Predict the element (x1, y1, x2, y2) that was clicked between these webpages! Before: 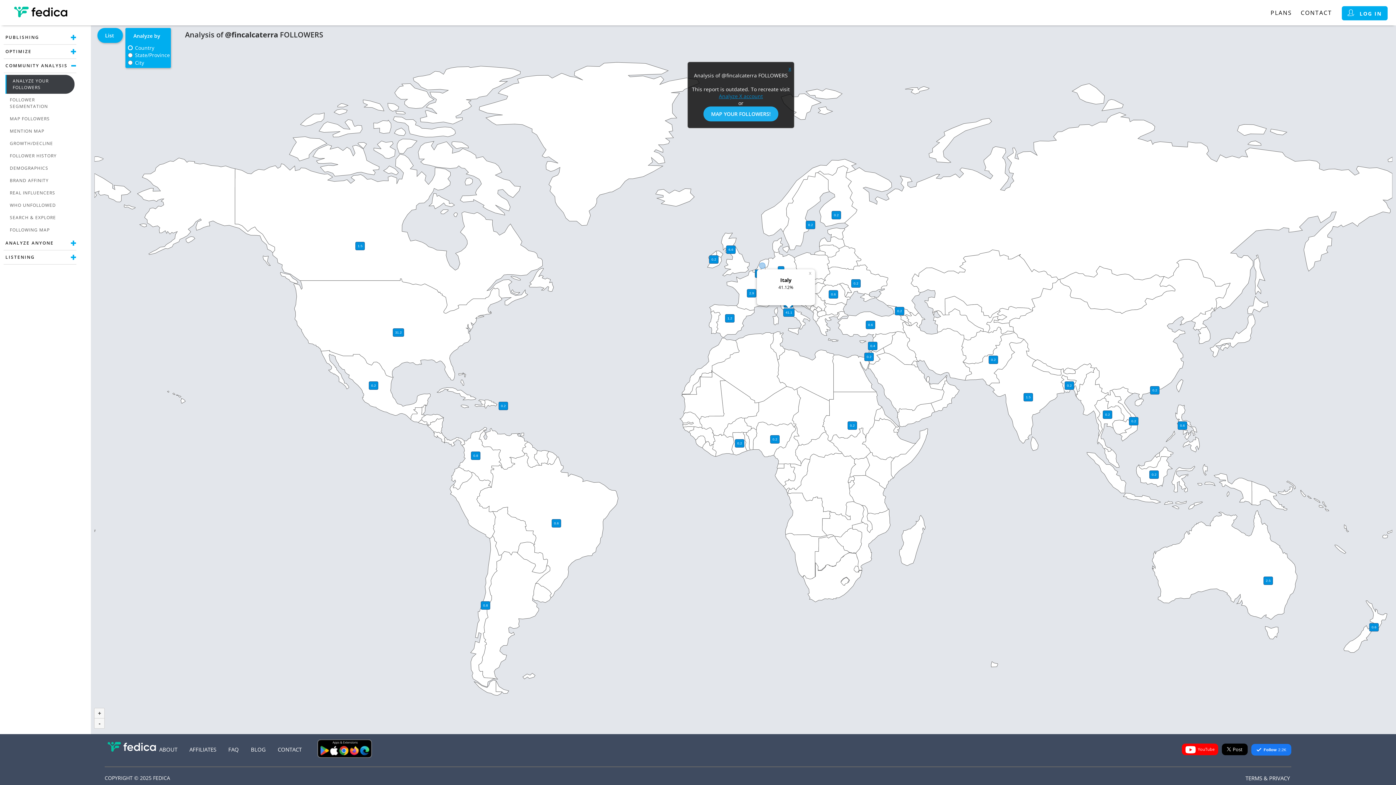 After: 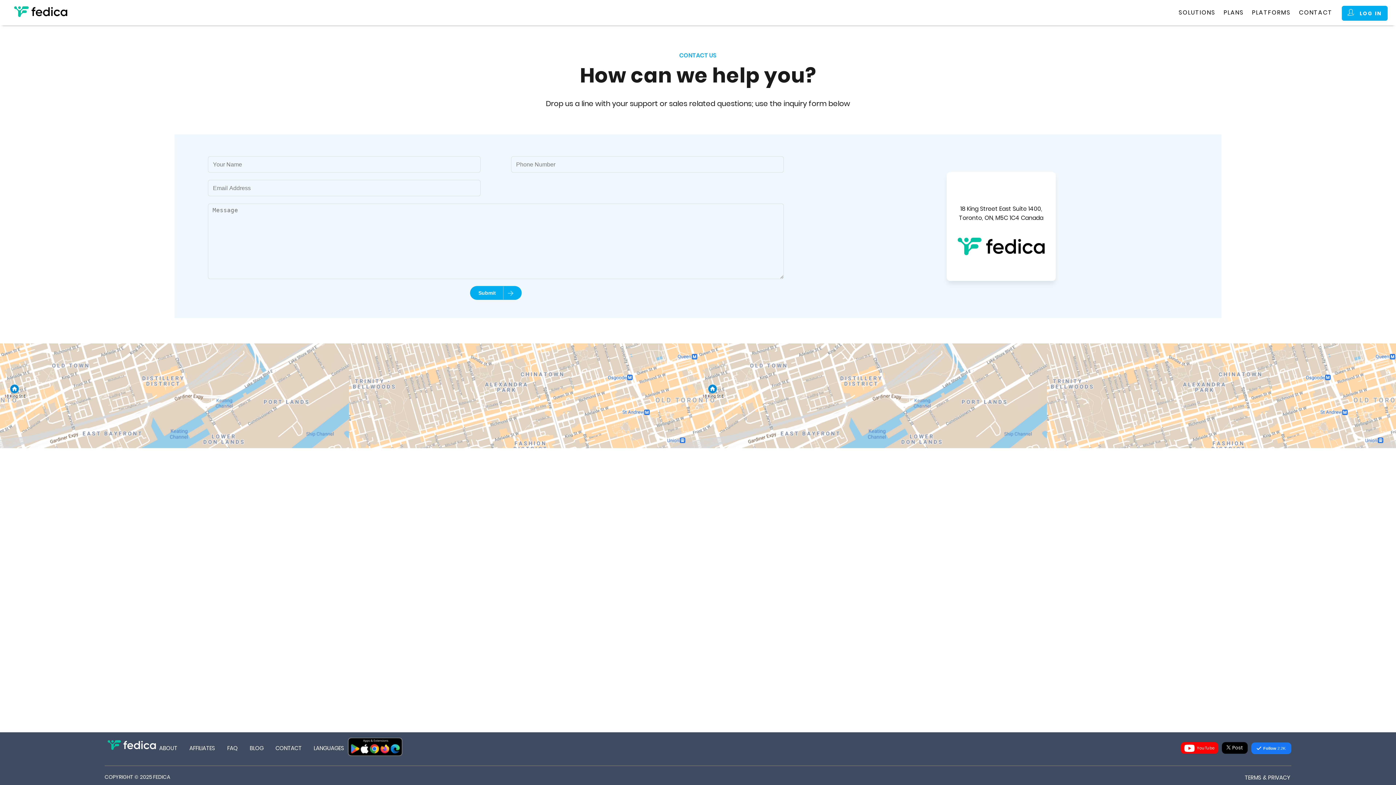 Action: label: CONTACT bbox: (1301, 0, 1332, 24)